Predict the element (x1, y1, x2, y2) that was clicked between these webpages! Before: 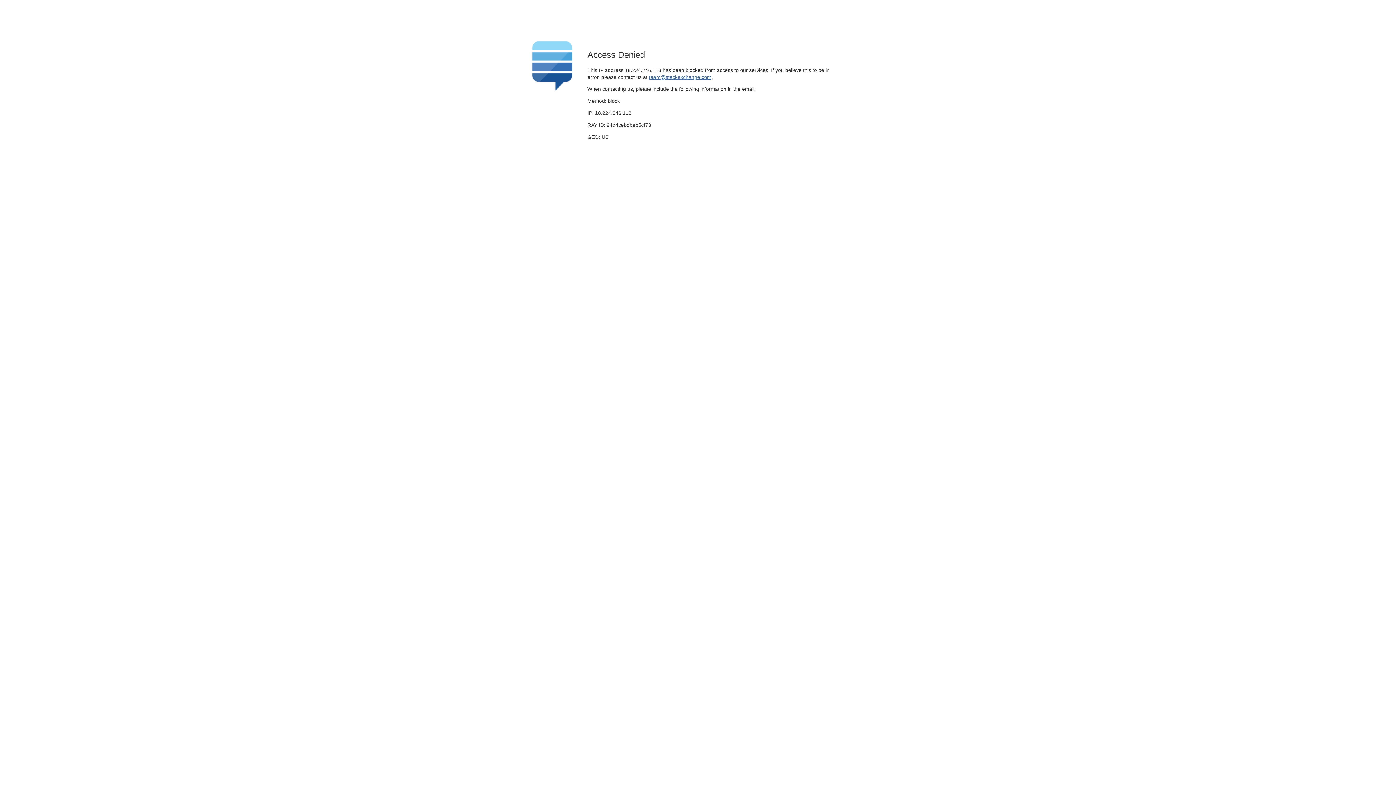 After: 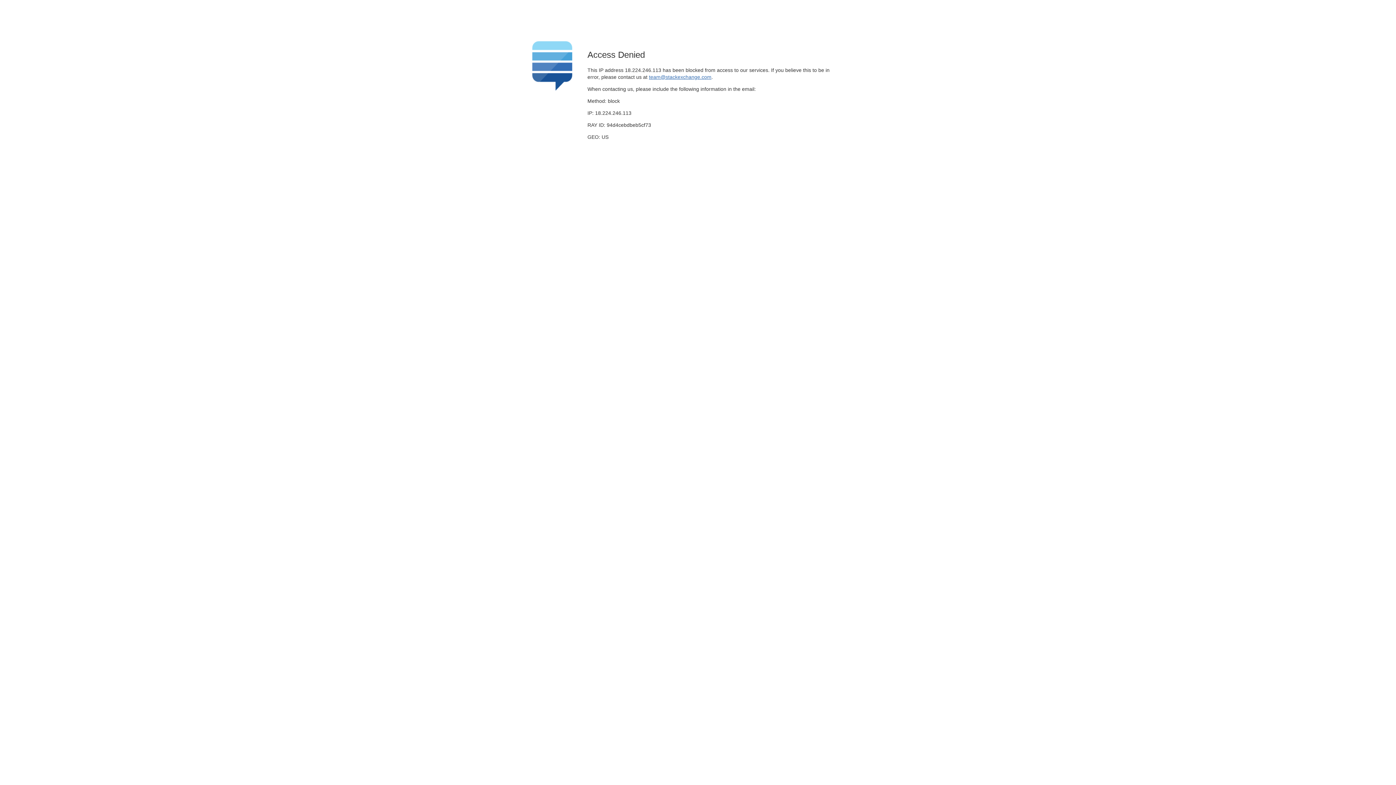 Action: label: team@stackexchange.com bbox: (649, 74, 711, 79)